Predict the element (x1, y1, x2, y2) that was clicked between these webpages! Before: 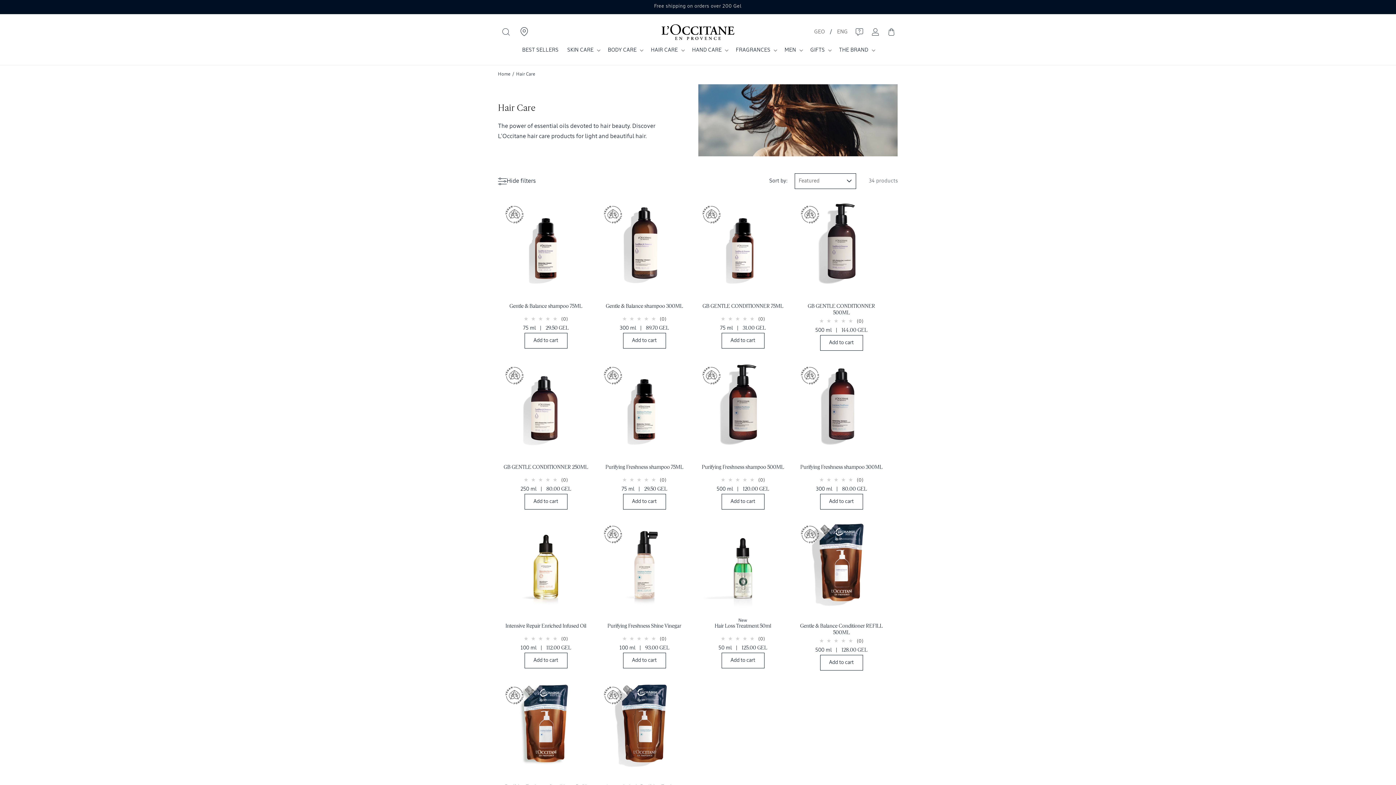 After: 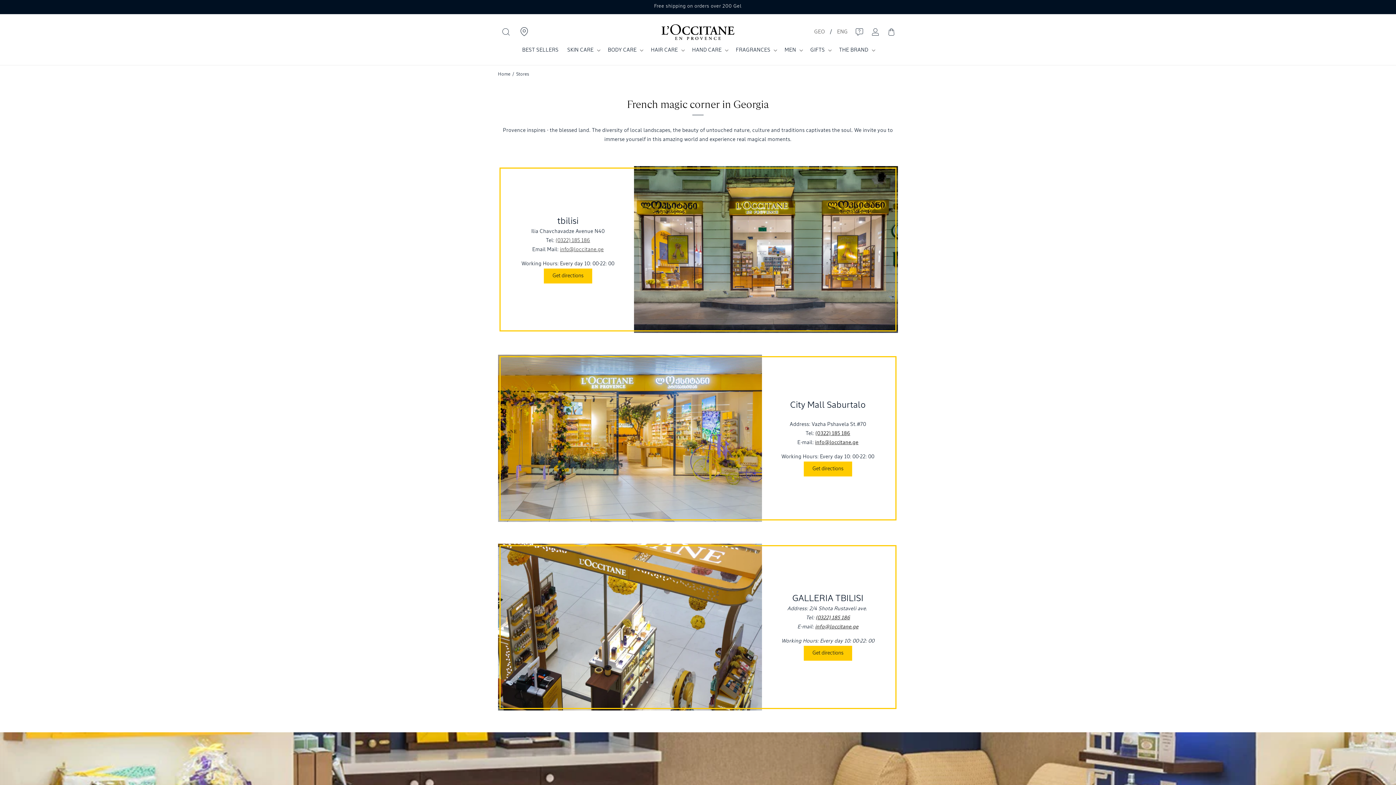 Action: bbox: (520, 27, 659, 39)